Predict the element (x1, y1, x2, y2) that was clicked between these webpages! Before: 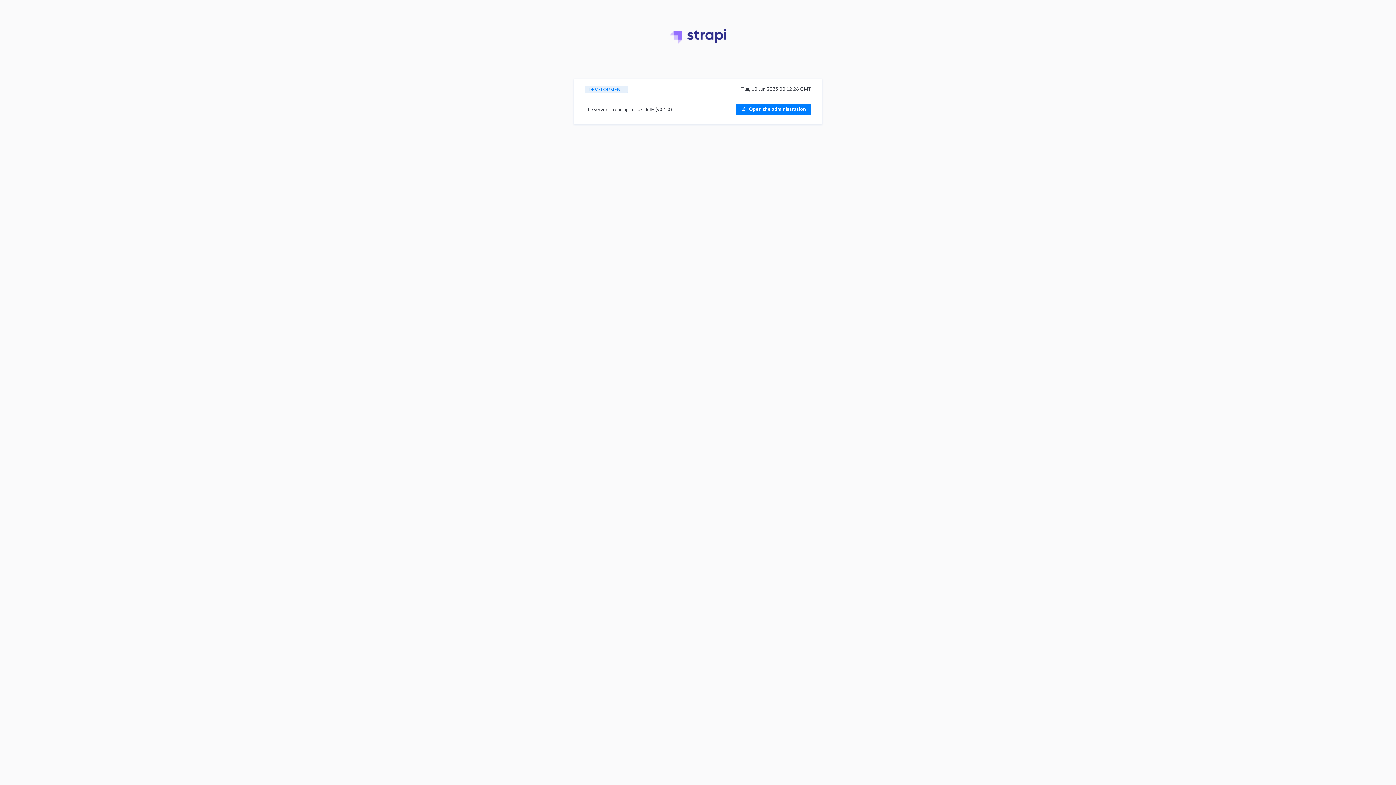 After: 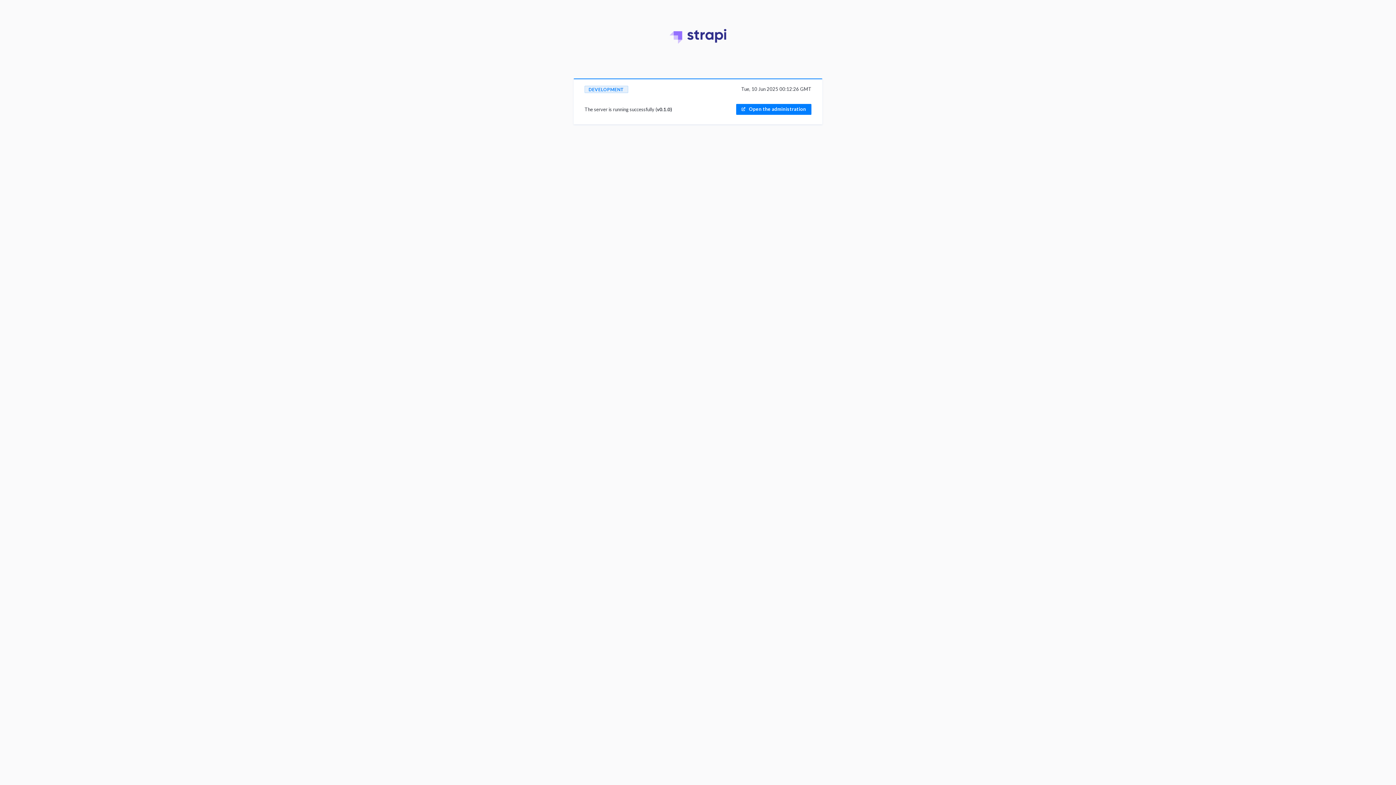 Action: bbox: (736, 104, 811, 114) label: Open the administration